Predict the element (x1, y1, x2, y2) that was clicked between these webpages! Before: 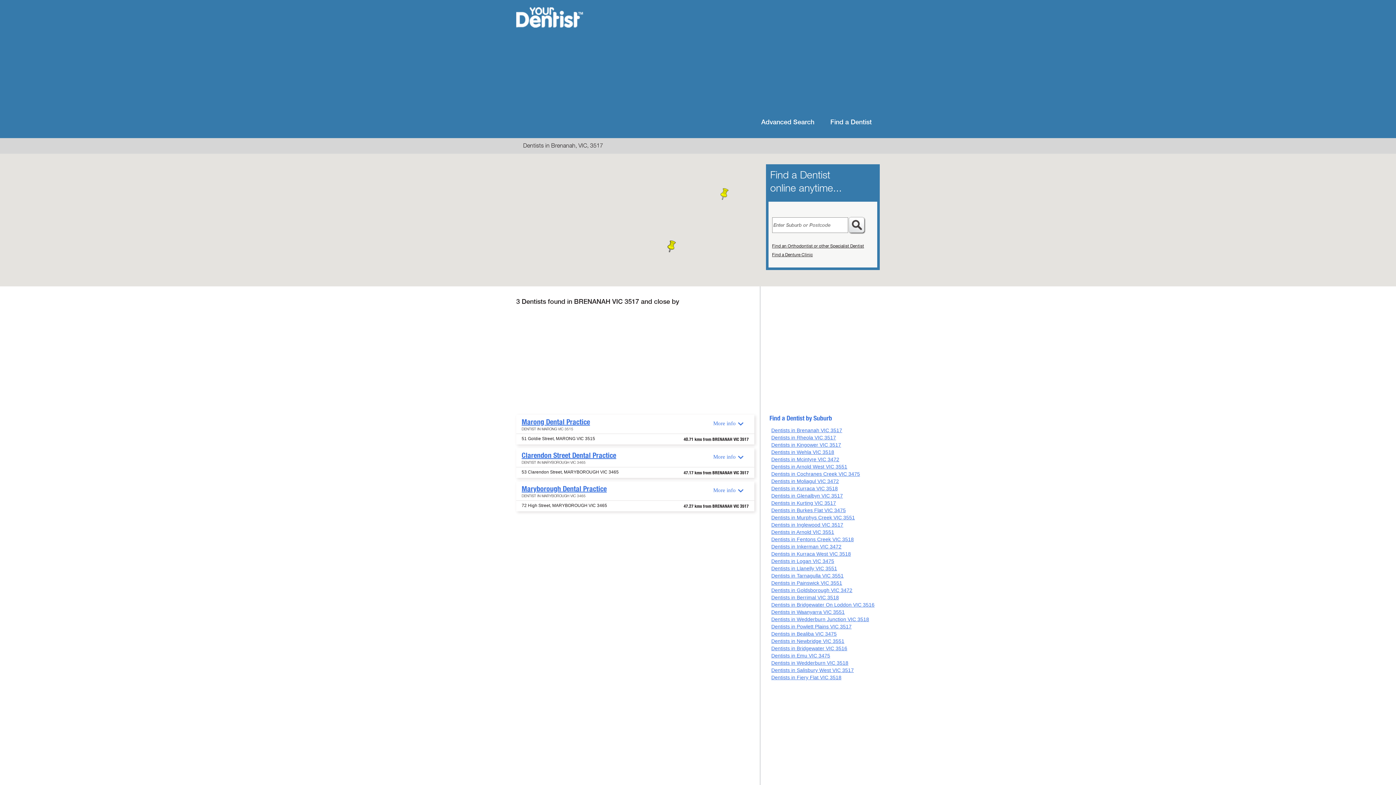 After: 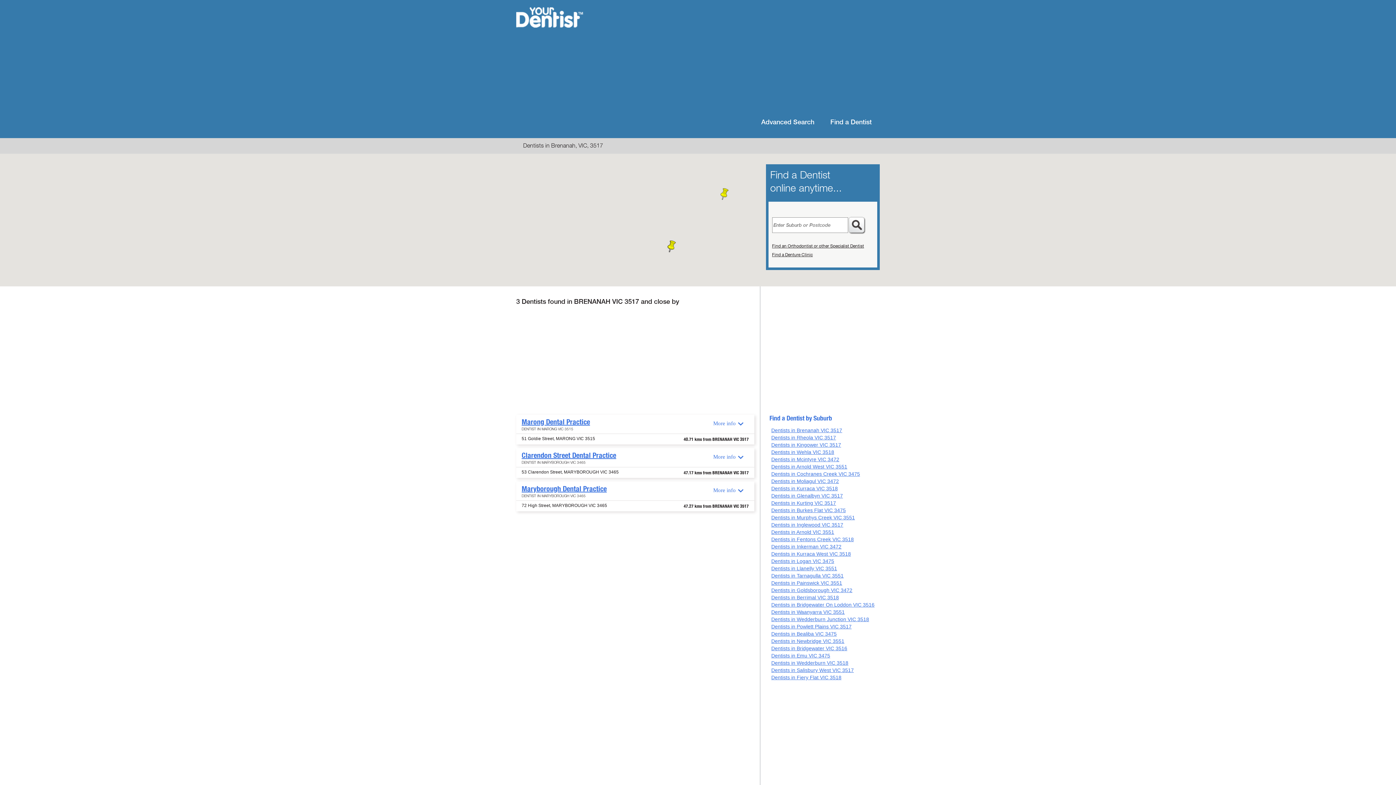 Action: label: Dentists in Brenanah VIC 3517 bbox: (771, 427, 842, 433)